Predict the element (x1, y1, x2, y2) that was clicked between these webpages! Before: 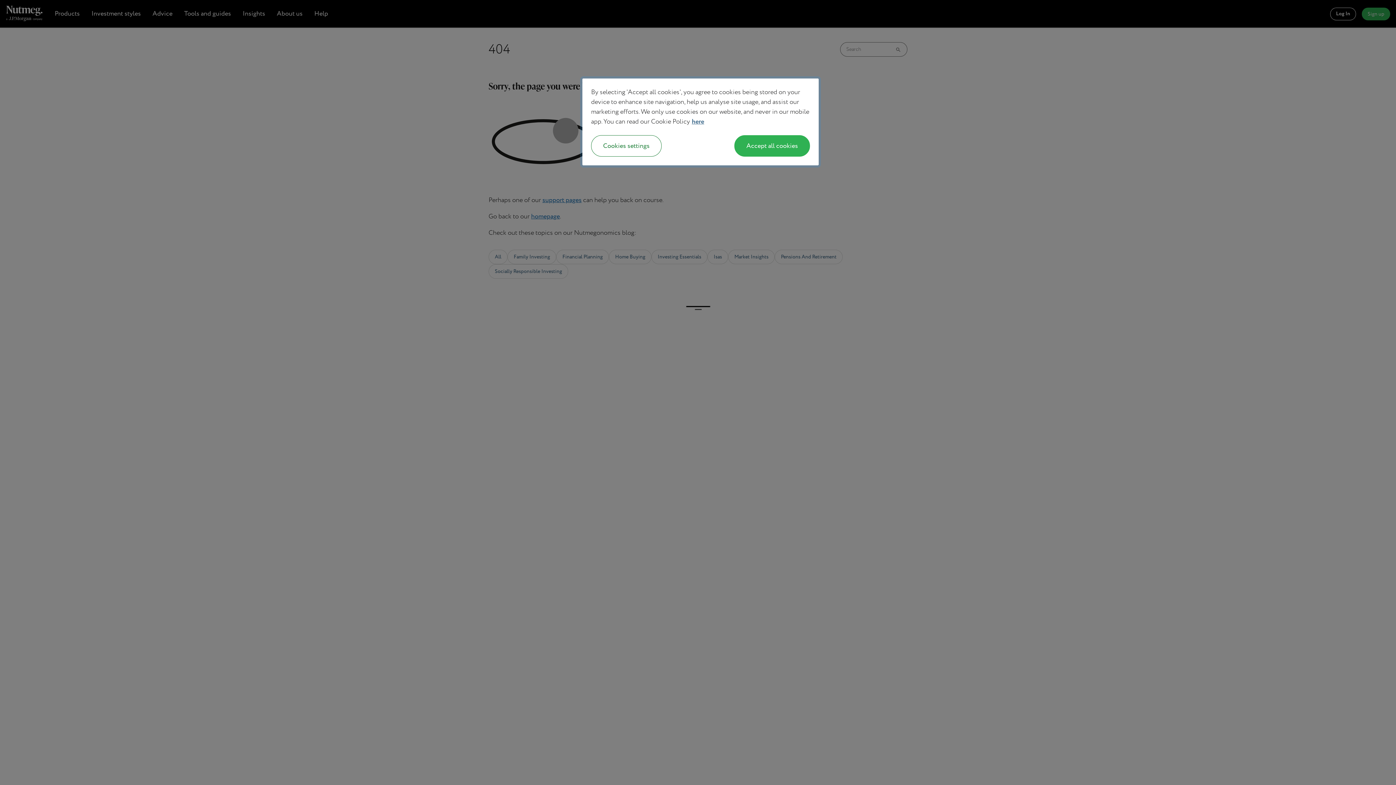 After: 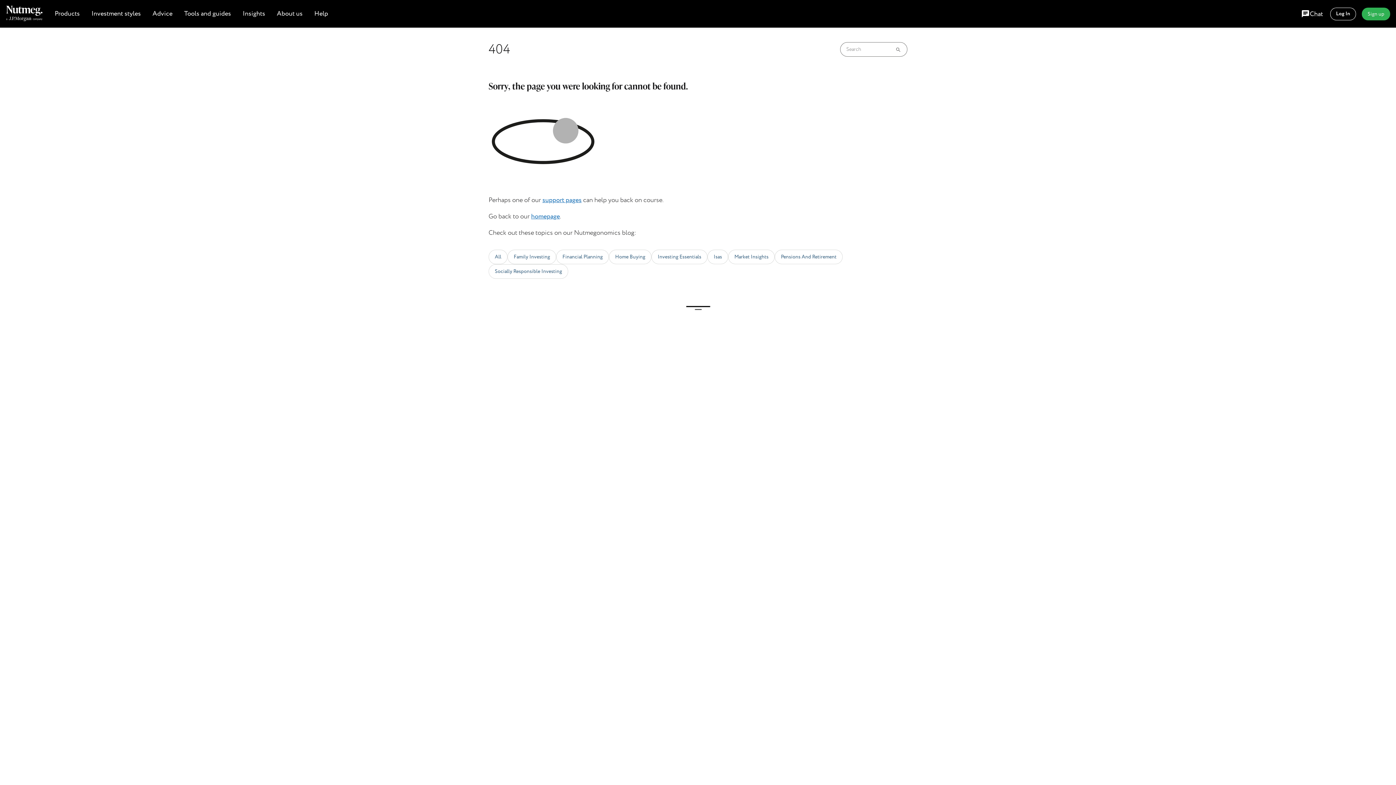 Action: label: Accept all cookies bbox: (734, 135, 810, 156)